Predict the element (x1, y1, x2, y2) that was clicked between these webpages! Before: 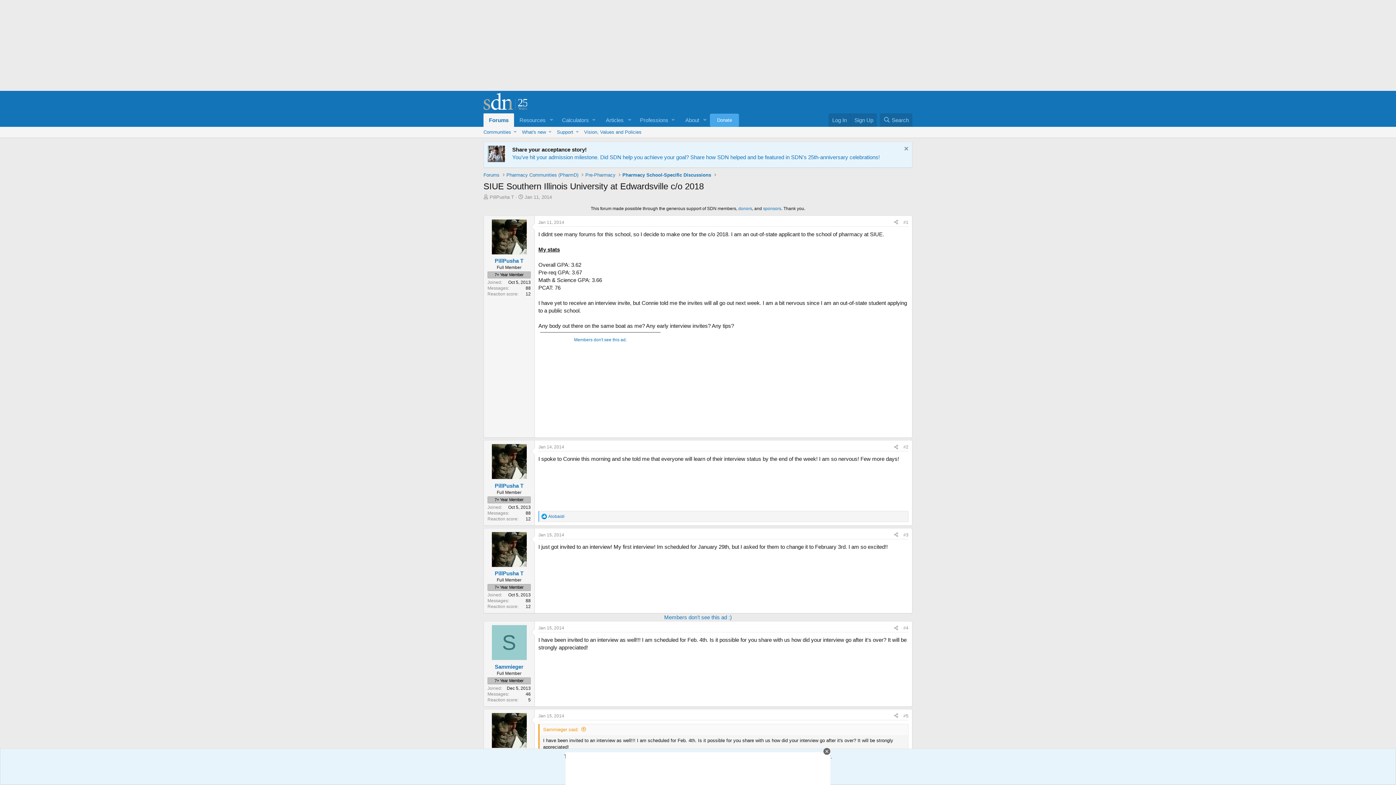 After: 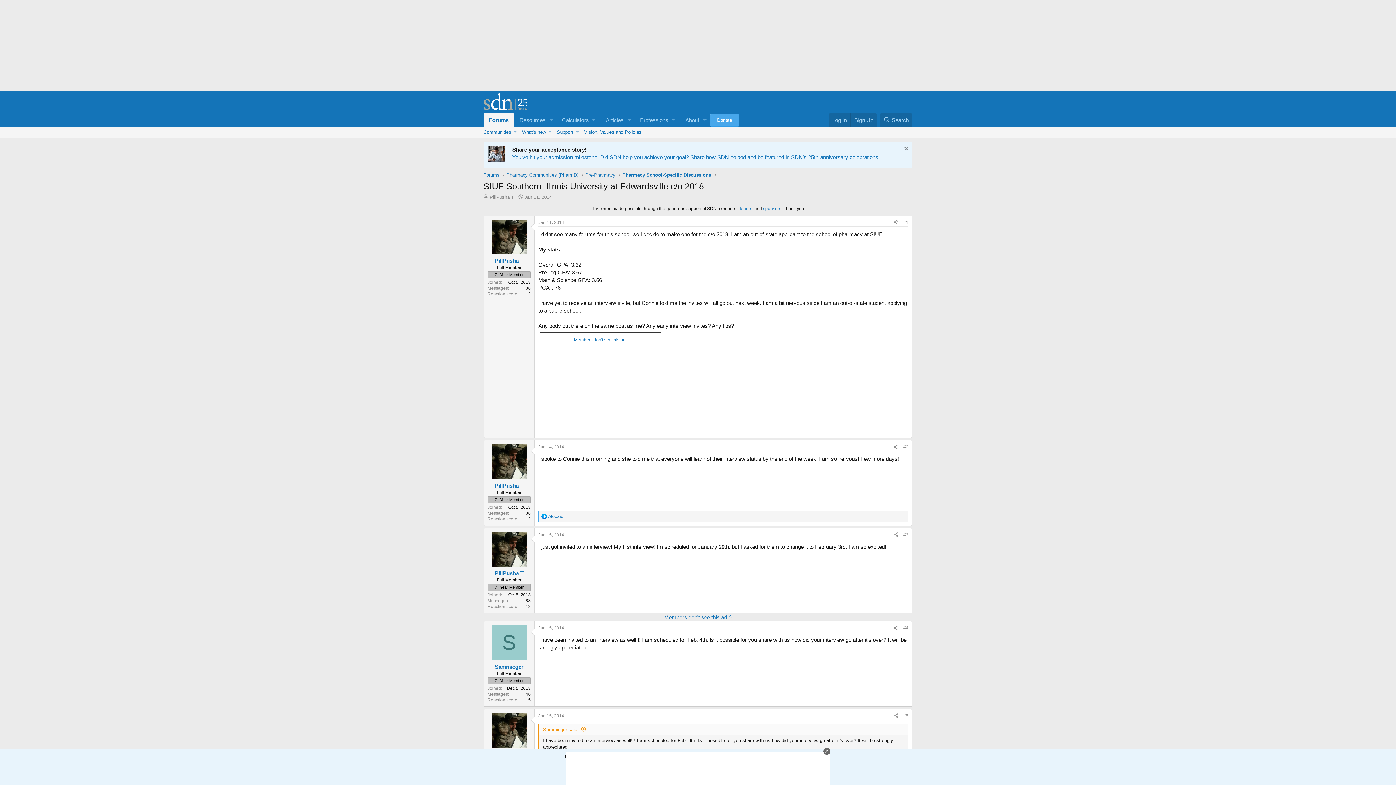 Action: bbox: (491, 444, 526, 479)